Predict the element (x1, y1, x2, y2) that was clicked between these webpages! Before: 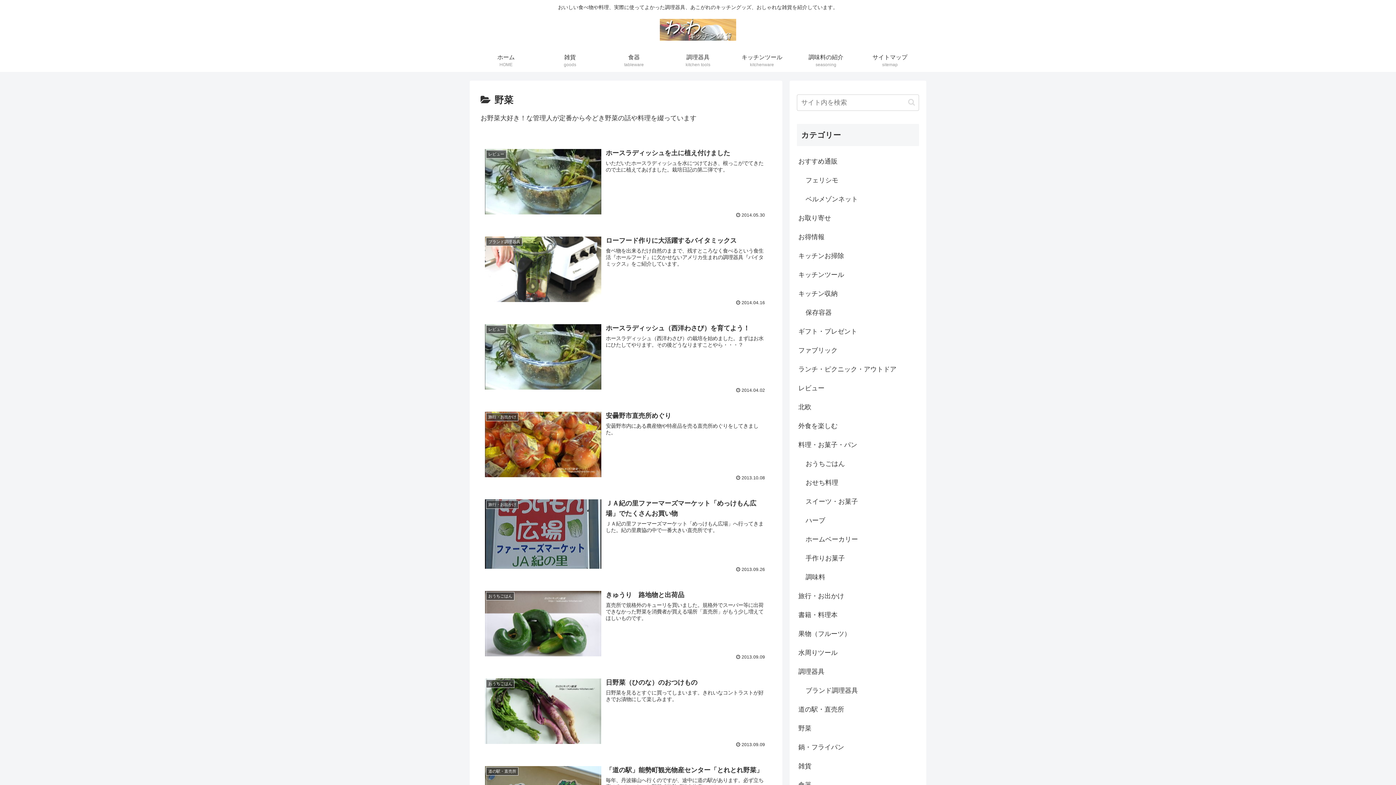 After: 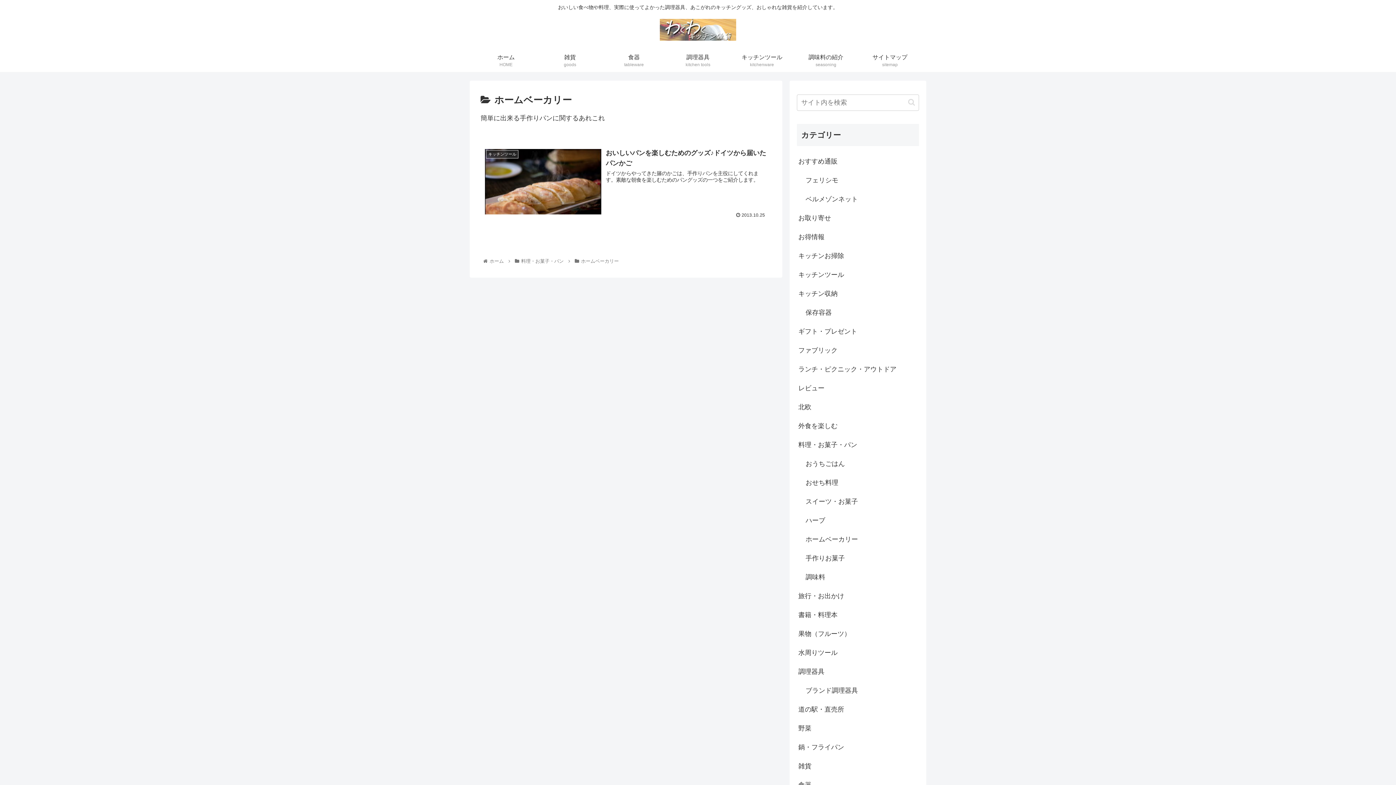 Action: bbox: (804, 530, 919, 549) label: ホームベーカリー